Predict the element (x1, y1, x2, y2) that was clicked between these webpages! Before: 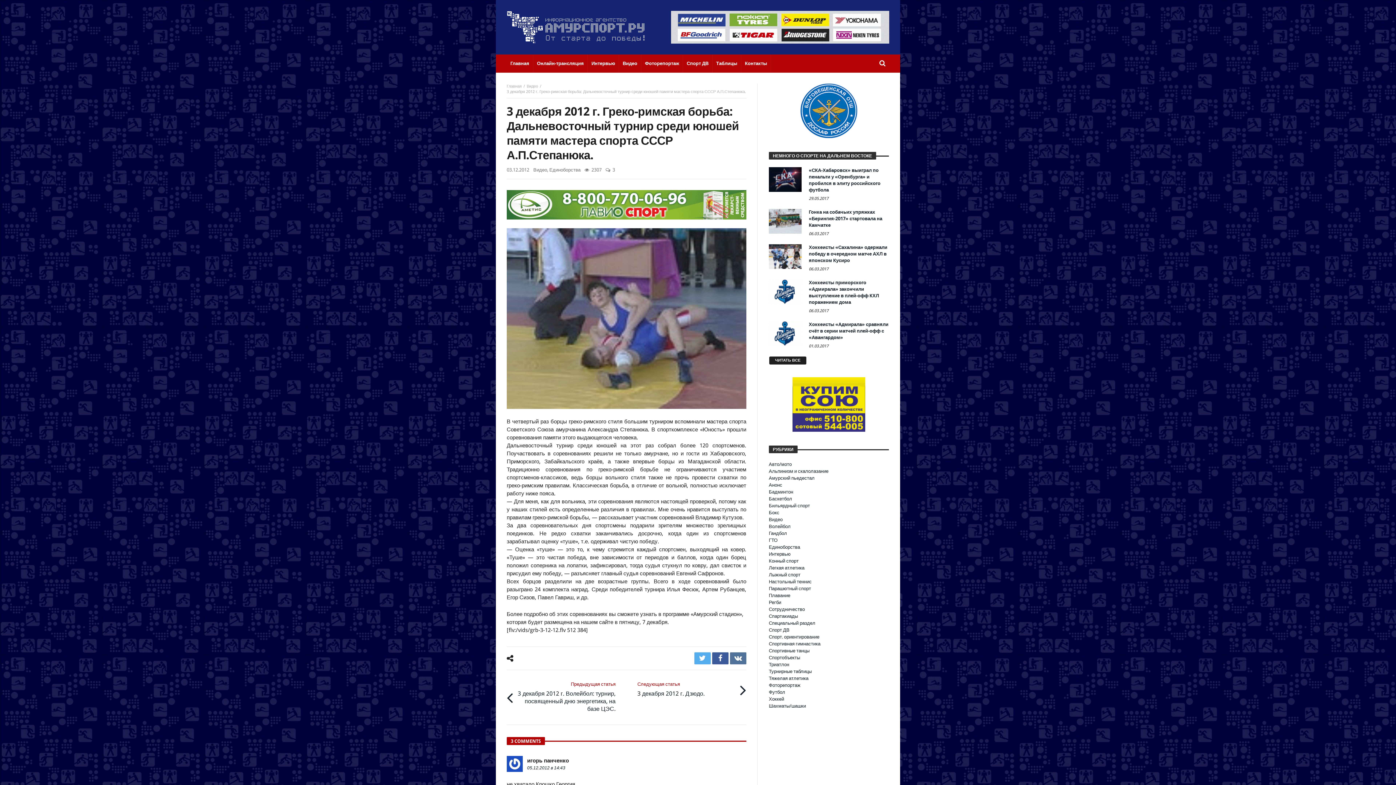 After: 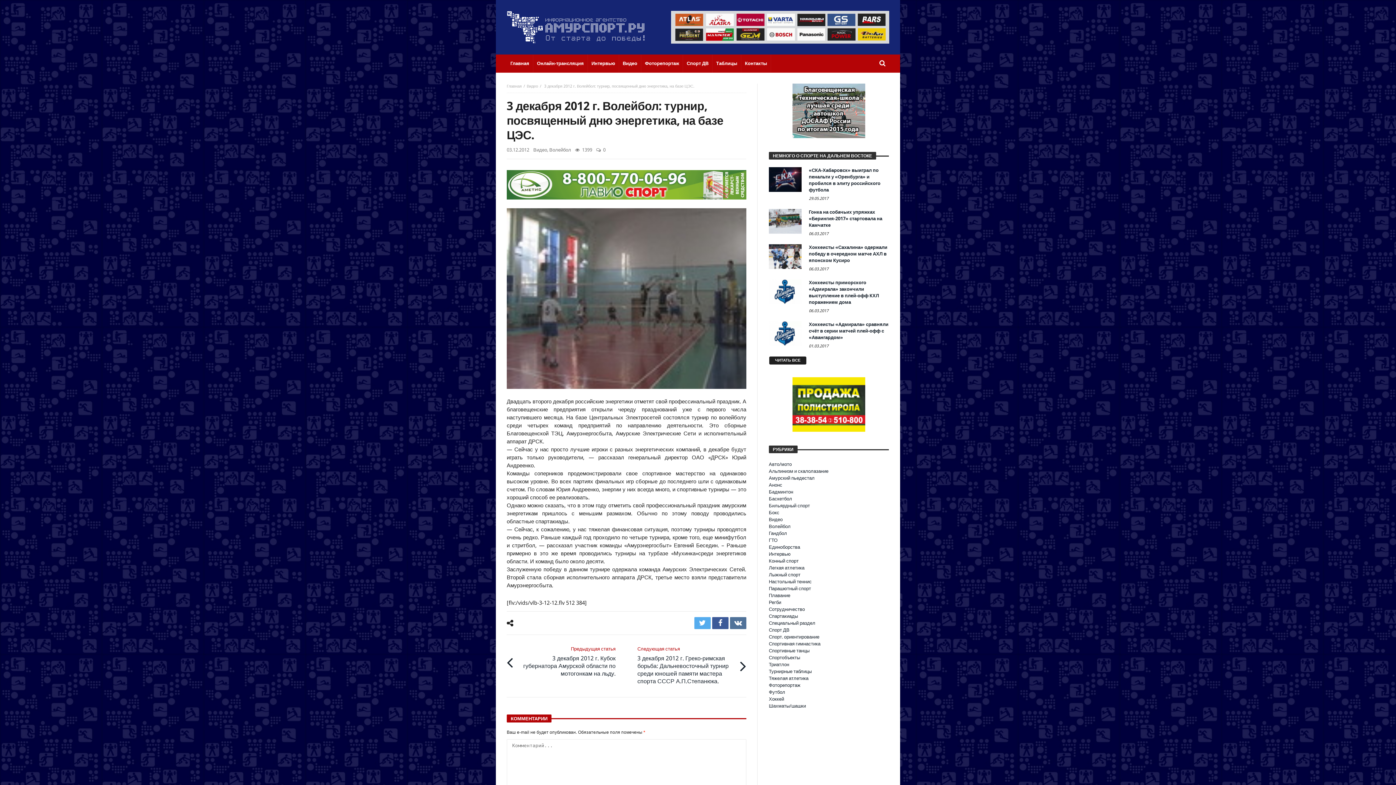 Action: label: Предыдущая статья
3 декабря 2012 г. Волейбол: турнир, посвященный дню энергетика, на базе ЦЭС. bbox: (506, 681, 615, 712)